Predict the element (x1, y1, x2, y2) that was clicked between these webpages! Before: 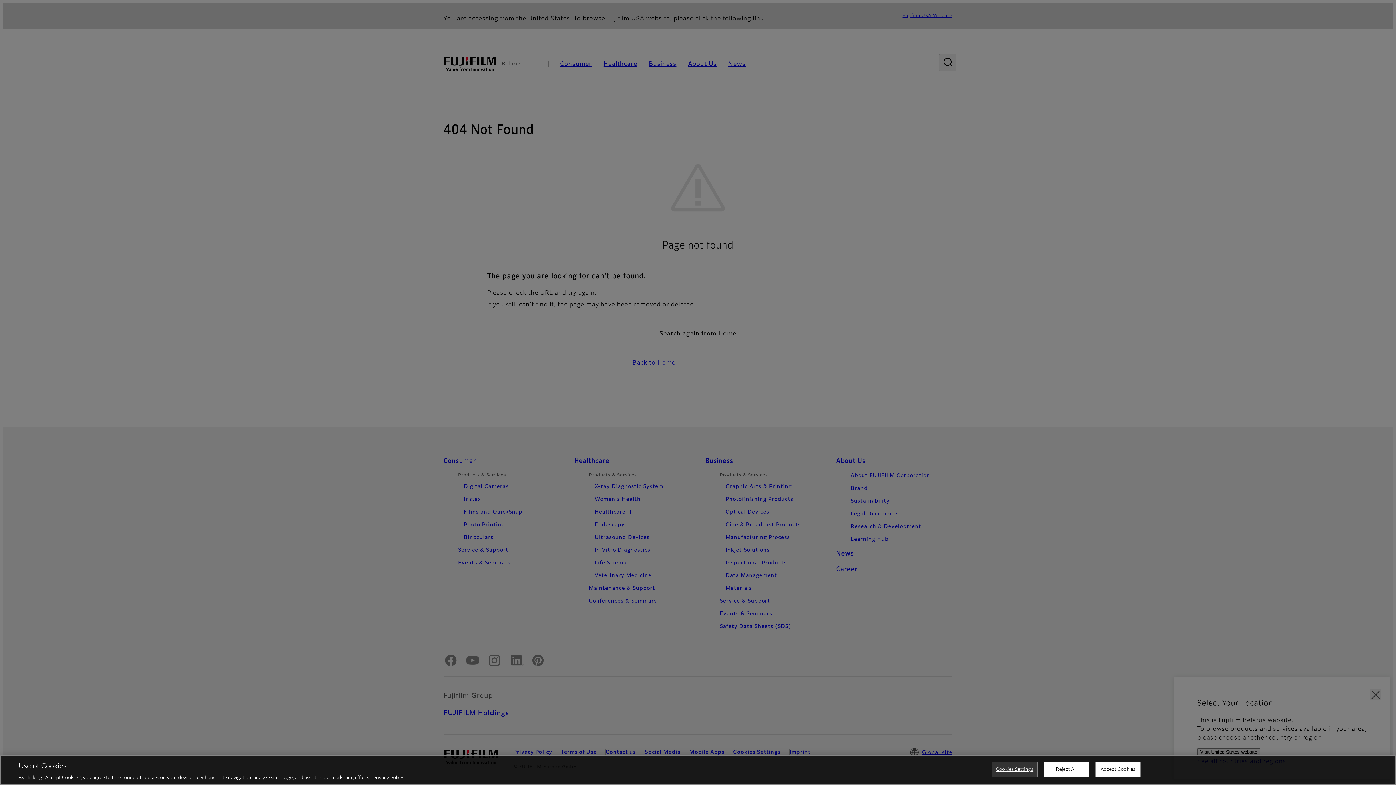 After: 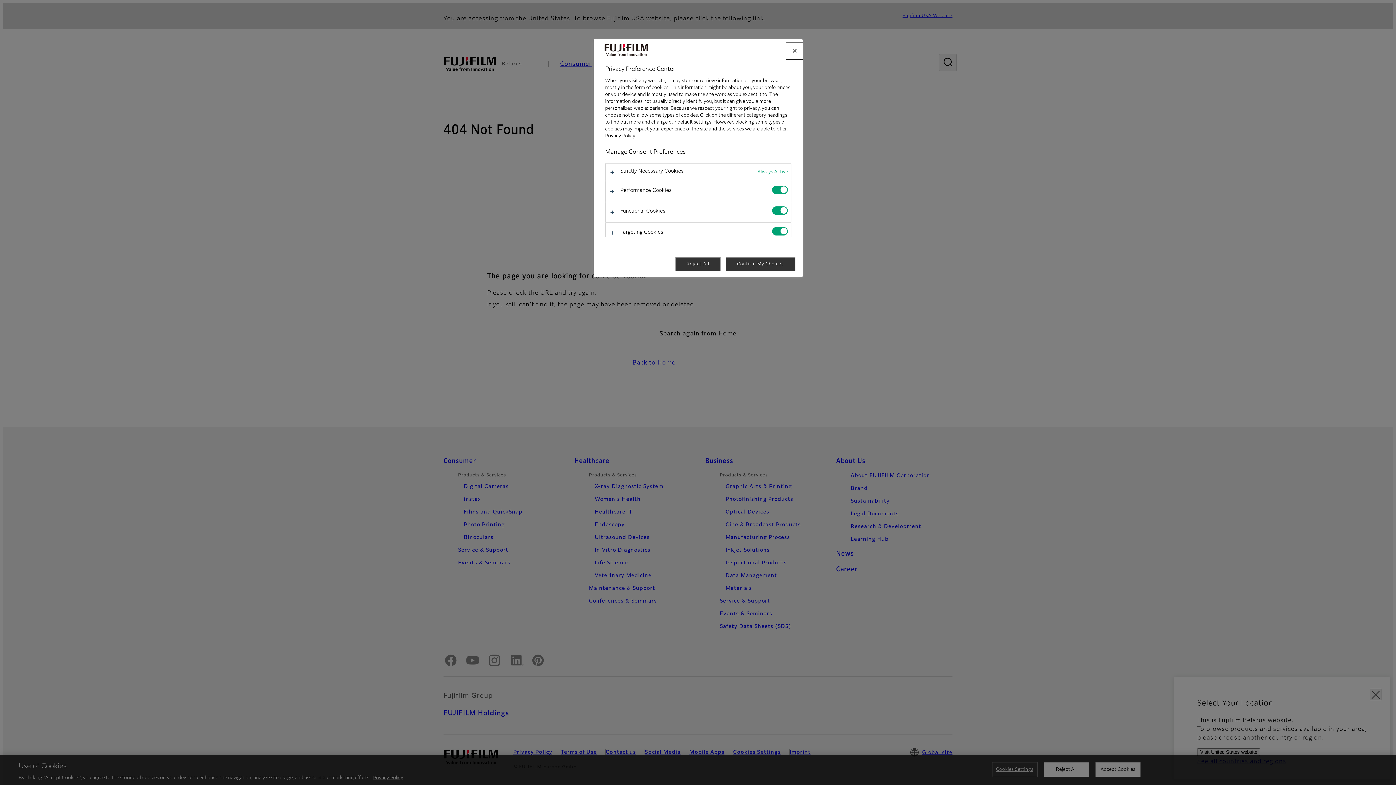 Action: bbox: (992, 762, 1037, 777) label: Cookies Settings